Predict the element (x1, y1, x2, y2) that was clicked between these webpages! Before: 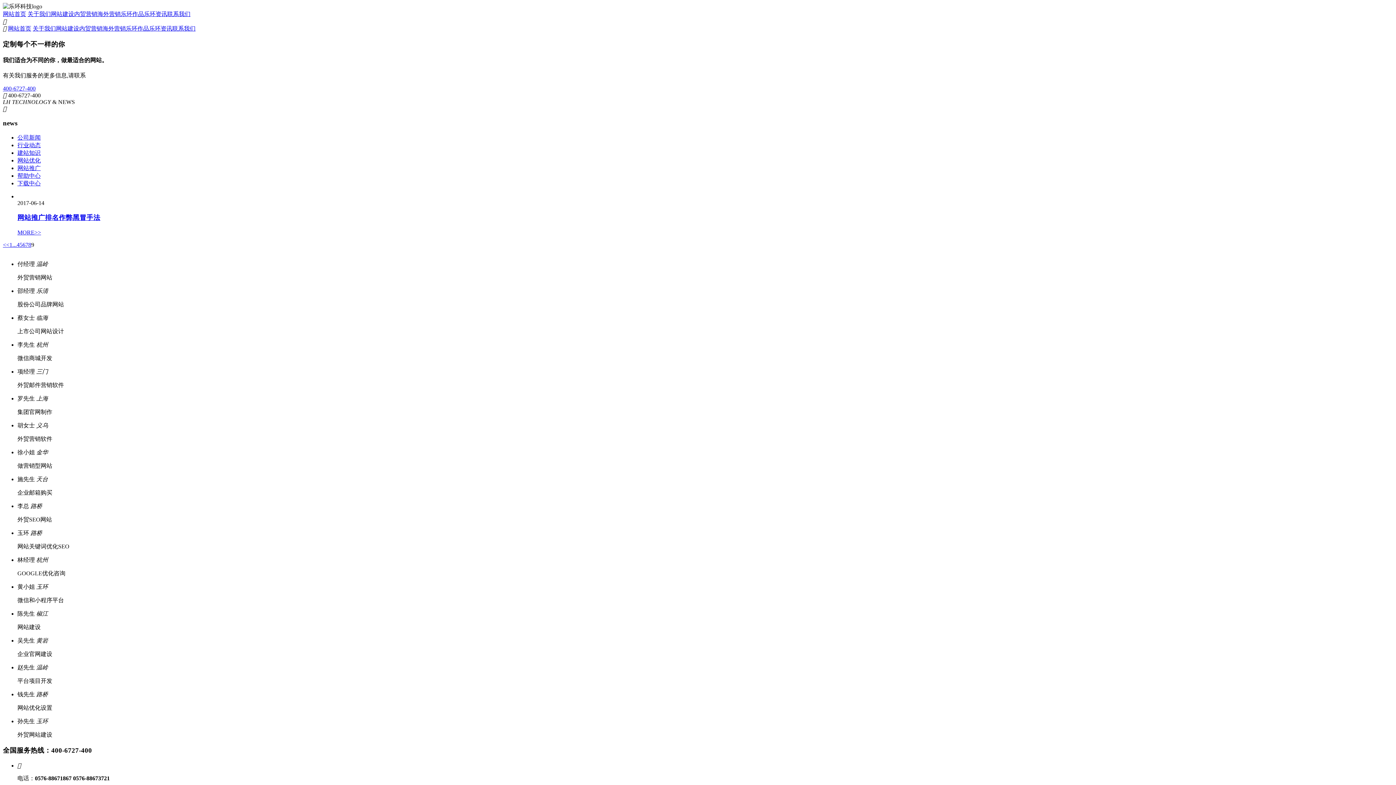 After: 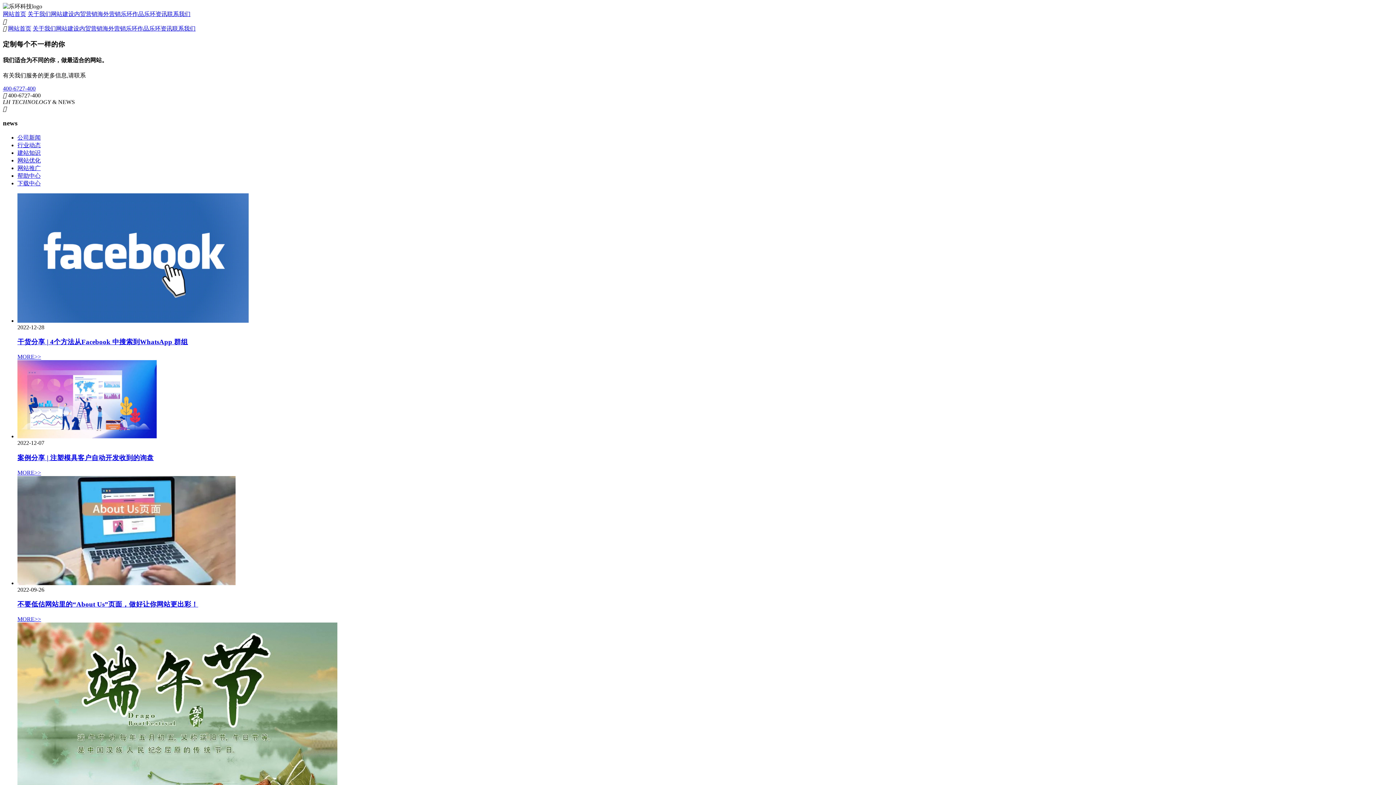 Action: bbox: (144, 10, 167, 17) label: 乐环资讯